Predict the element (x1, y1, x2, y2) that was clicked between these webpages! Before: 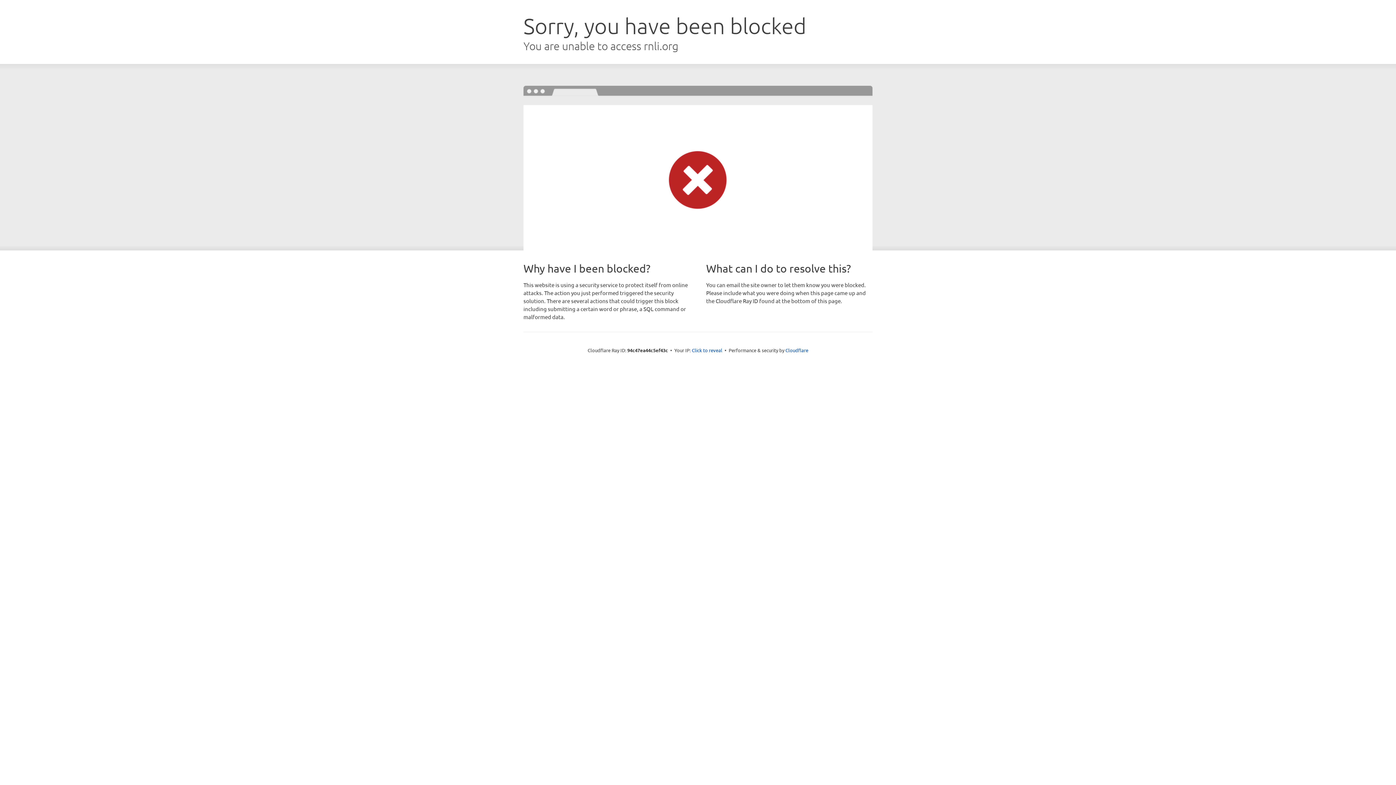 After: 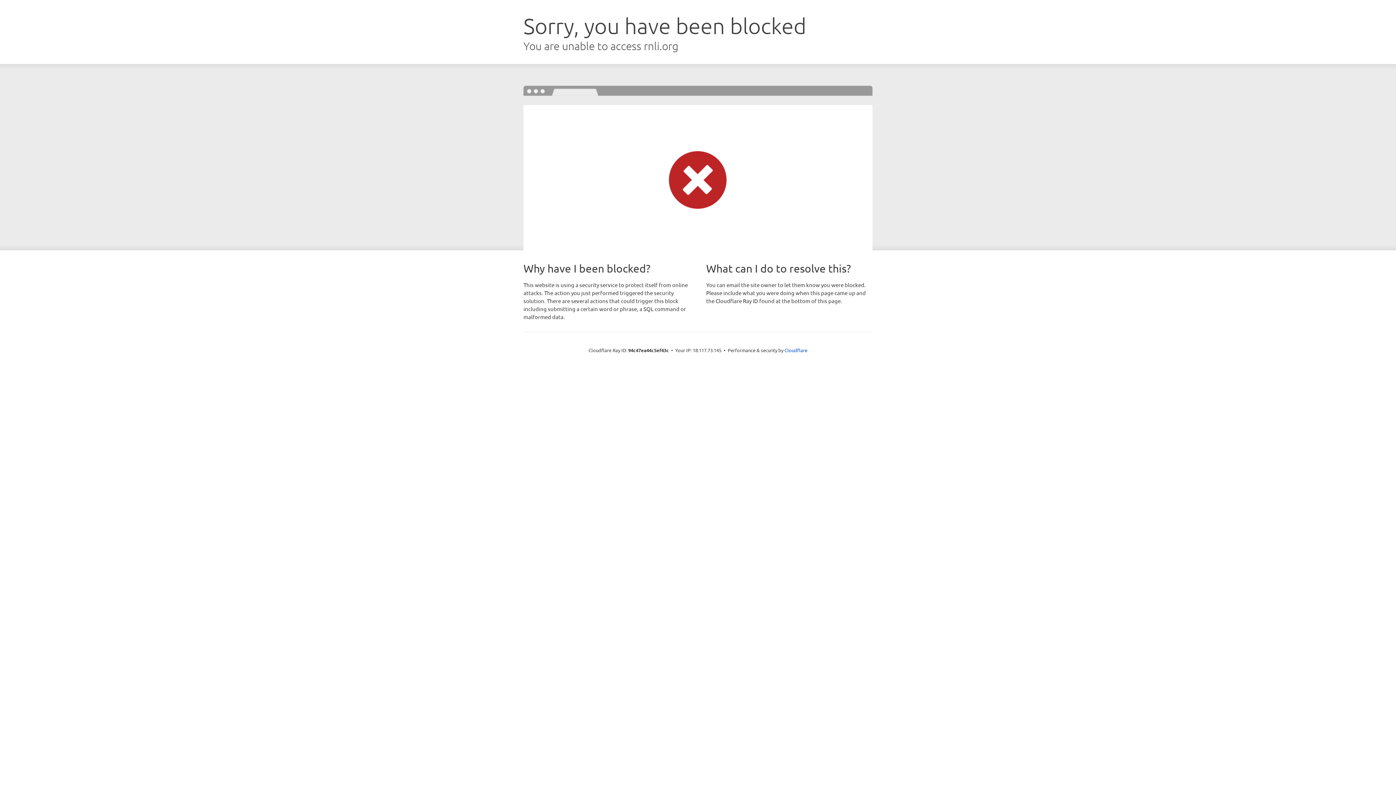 Action: bbox: (692, 346, 722, 353) label: Click to reveal